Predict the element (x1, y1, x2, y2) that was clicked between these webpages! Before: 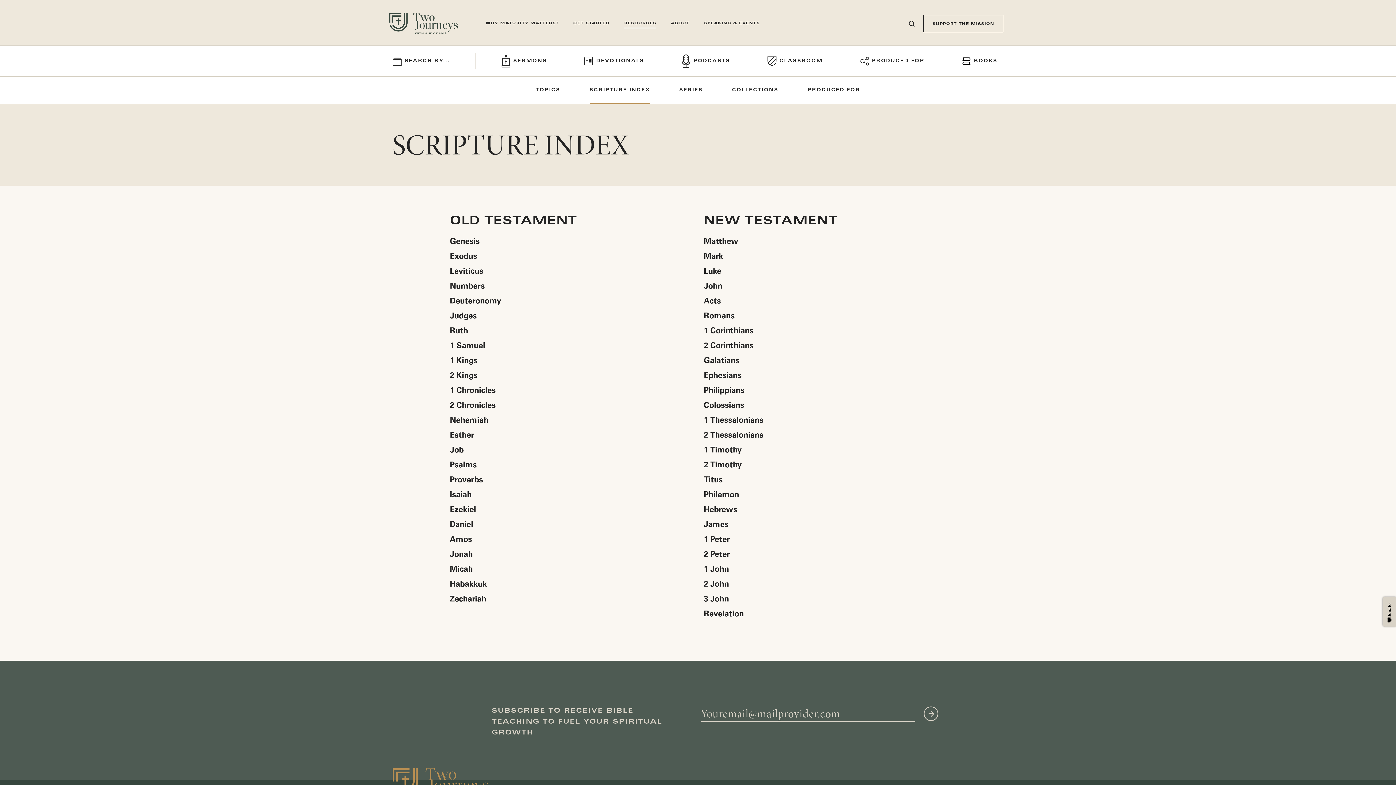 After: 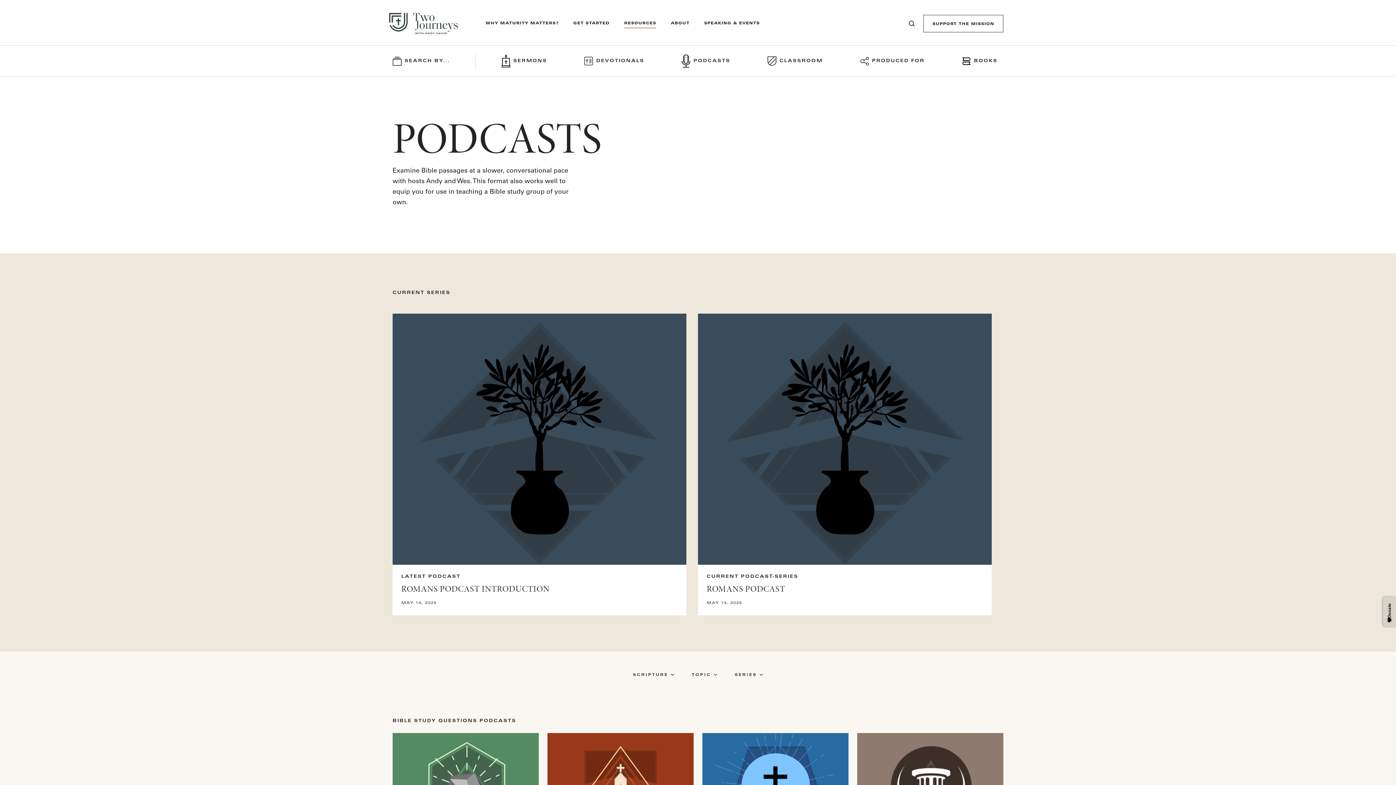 Action: label: PODCASTS
VIEW ALL bbox: (681, 54, 730, 67)